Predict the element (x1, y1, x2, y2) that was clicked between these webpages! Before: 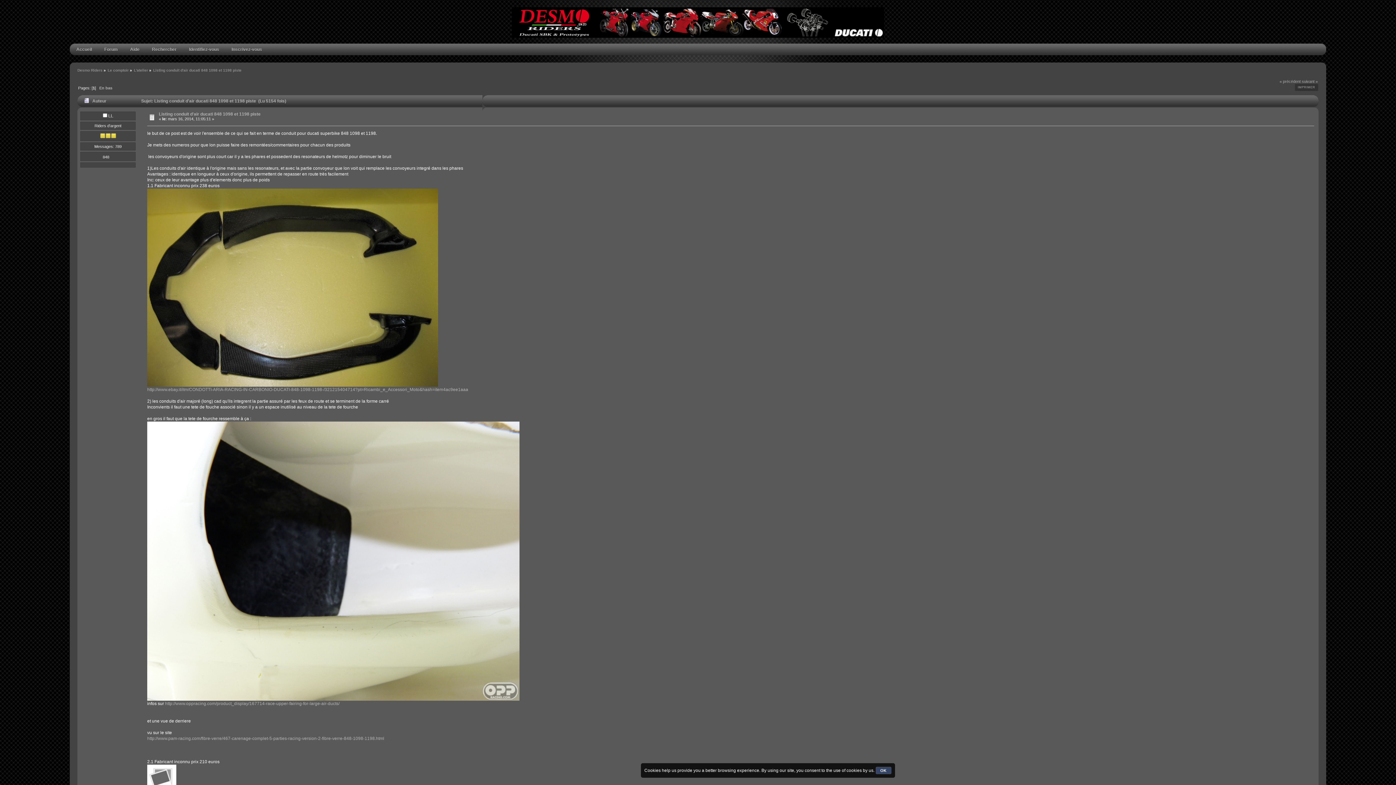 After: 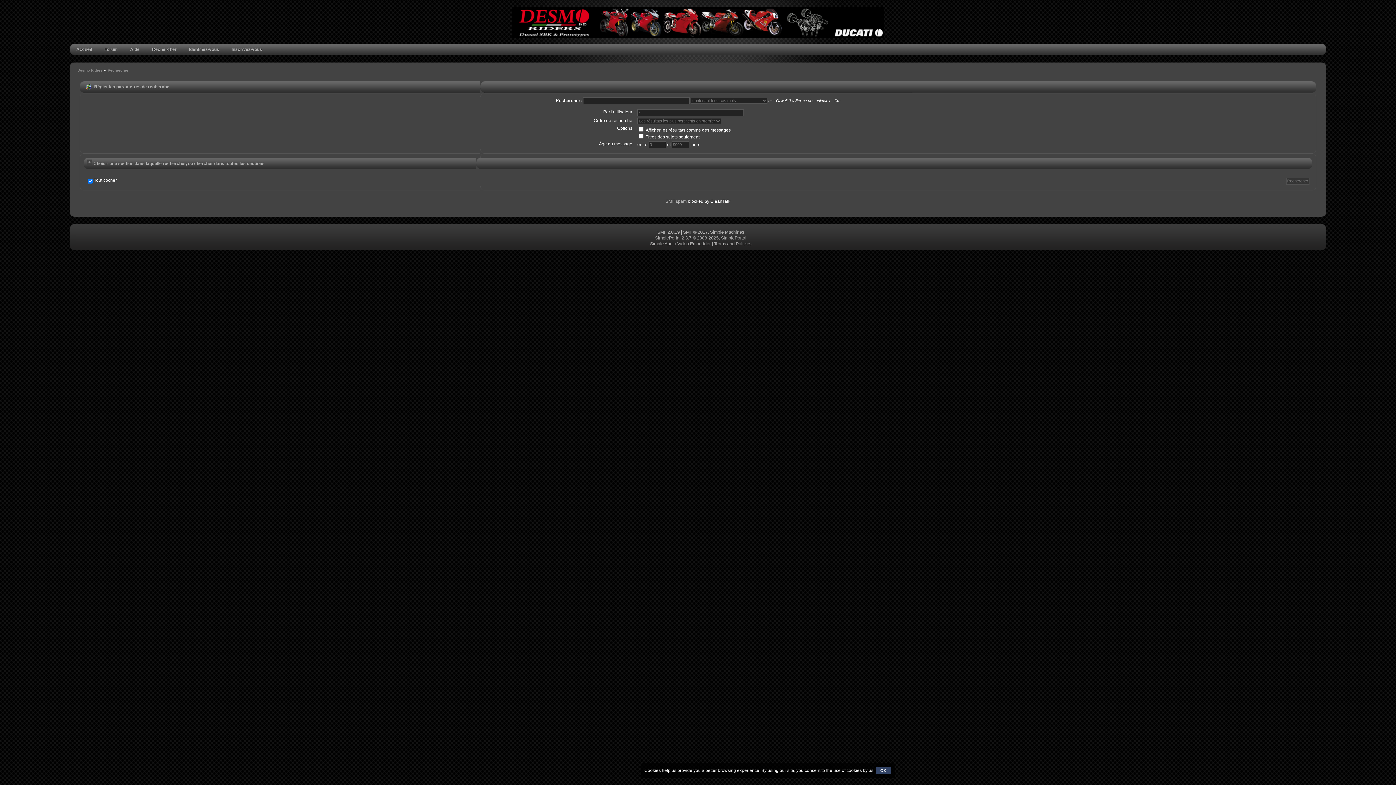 Action: bbox: (146, 43, 182, 55) label: Rechercher